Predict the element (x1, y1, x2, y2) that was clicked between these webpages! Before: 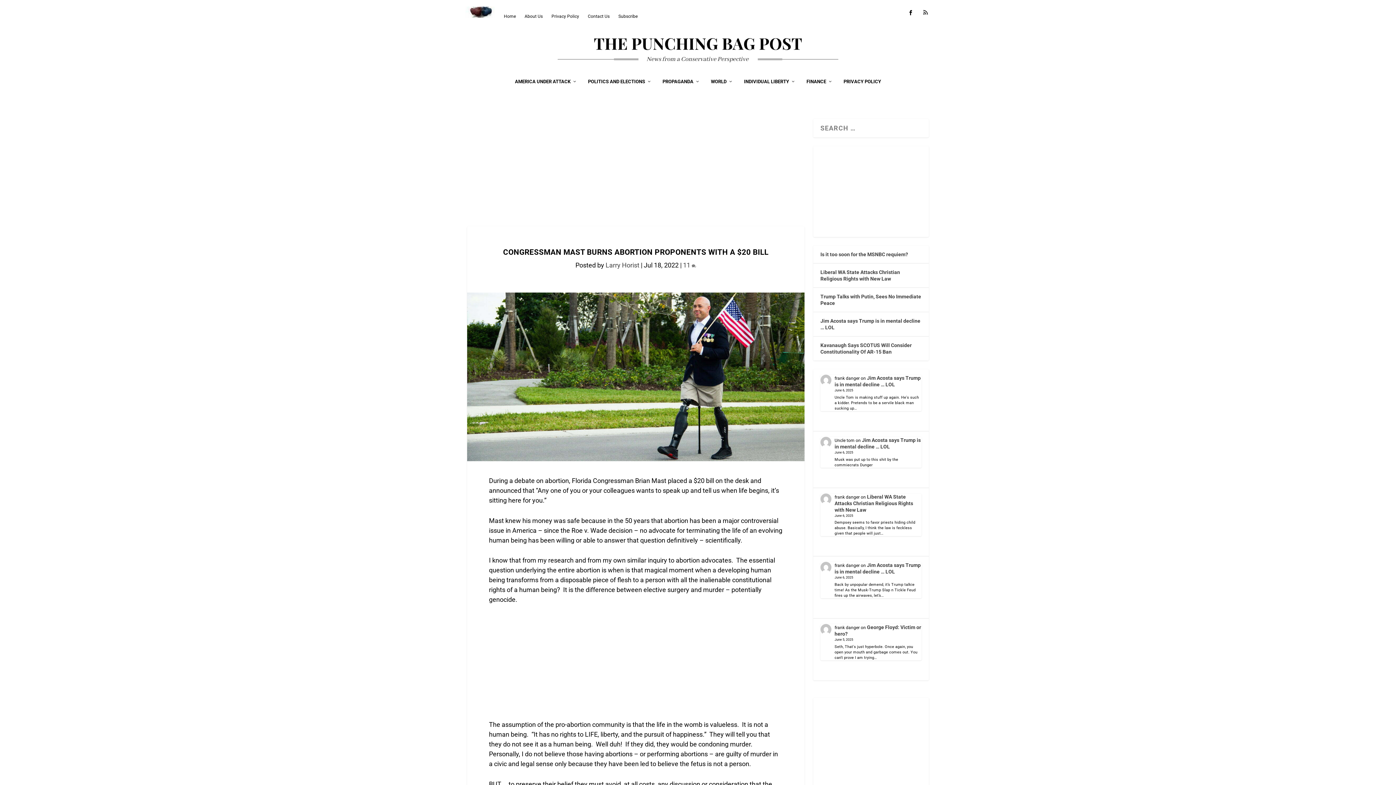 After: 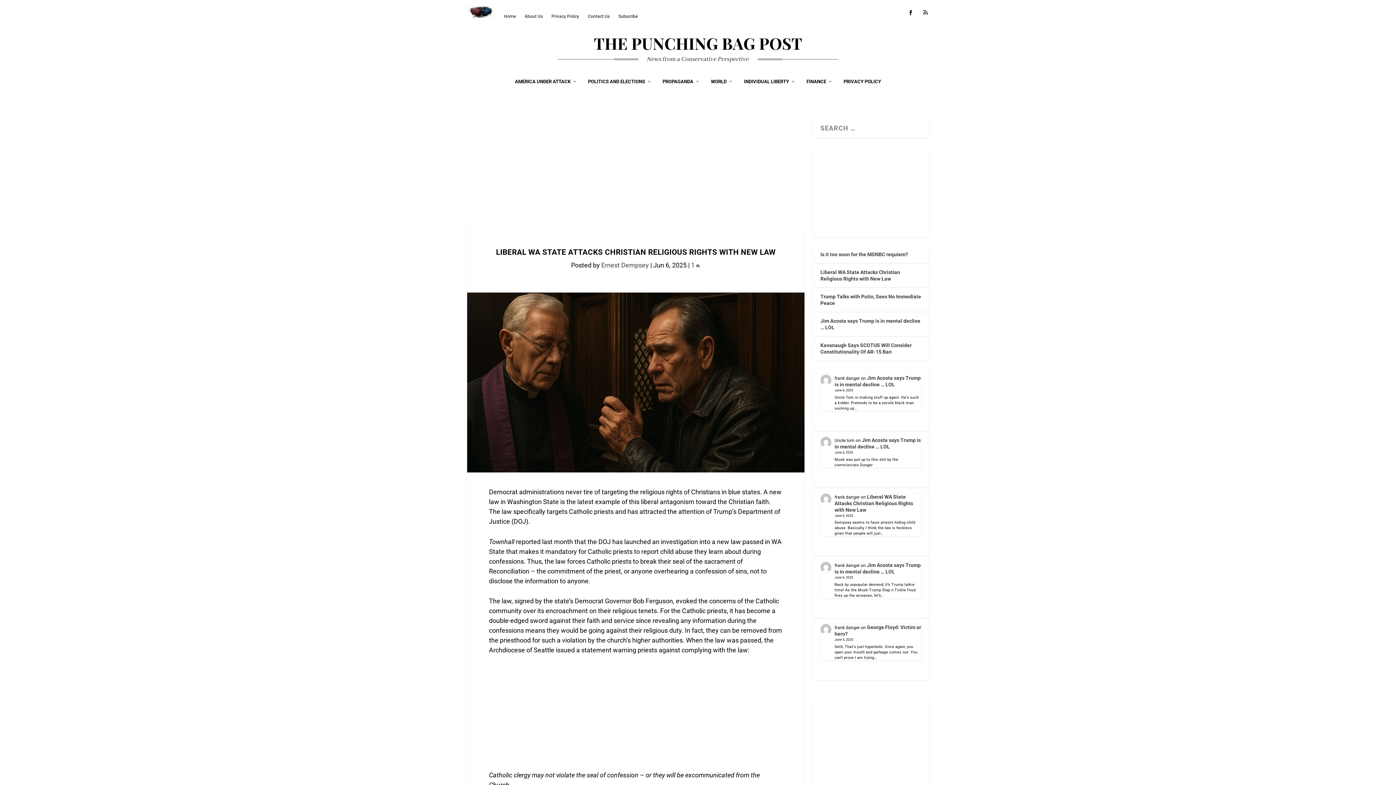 Action: label: Liberal WA State Attacks Christian Religious Rights with New Law bbox: (834, 494, 913, 512)